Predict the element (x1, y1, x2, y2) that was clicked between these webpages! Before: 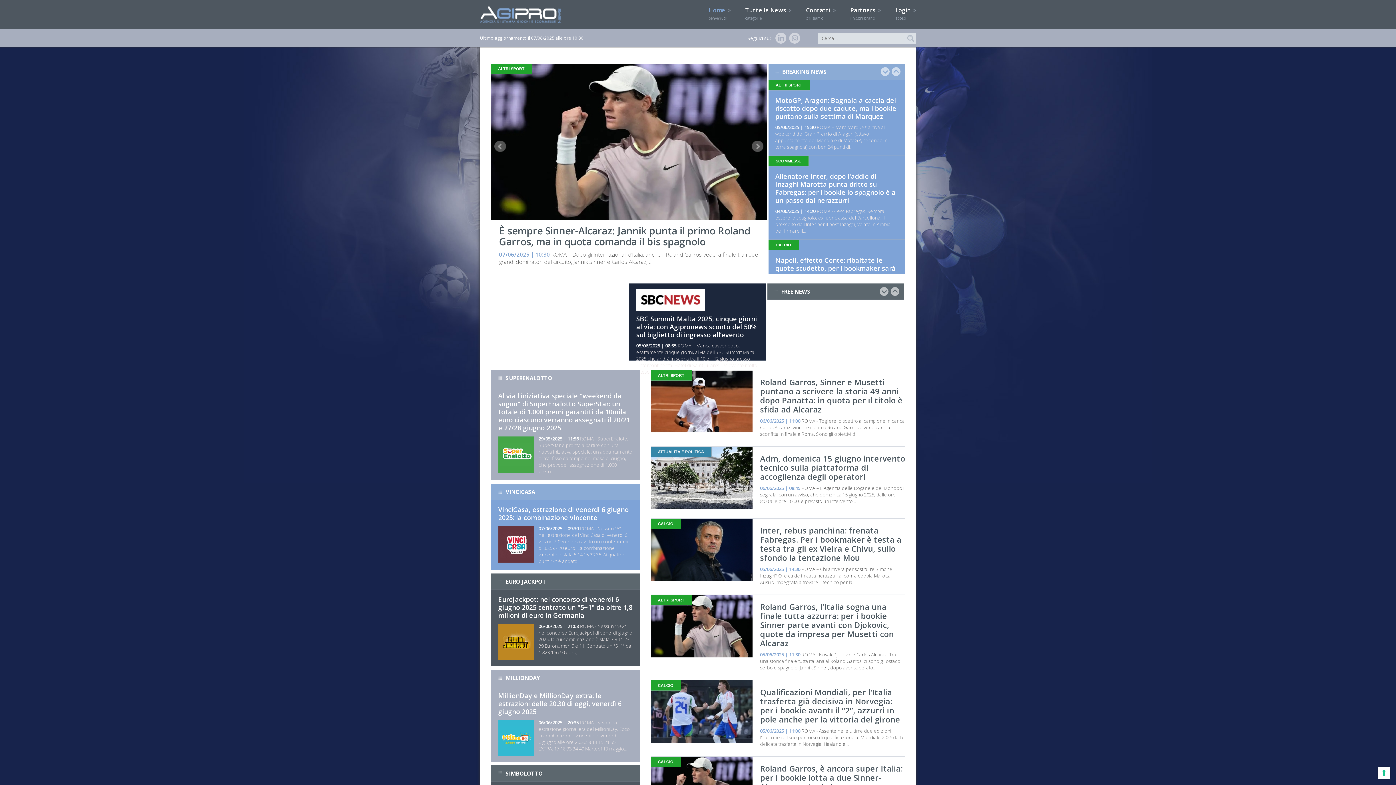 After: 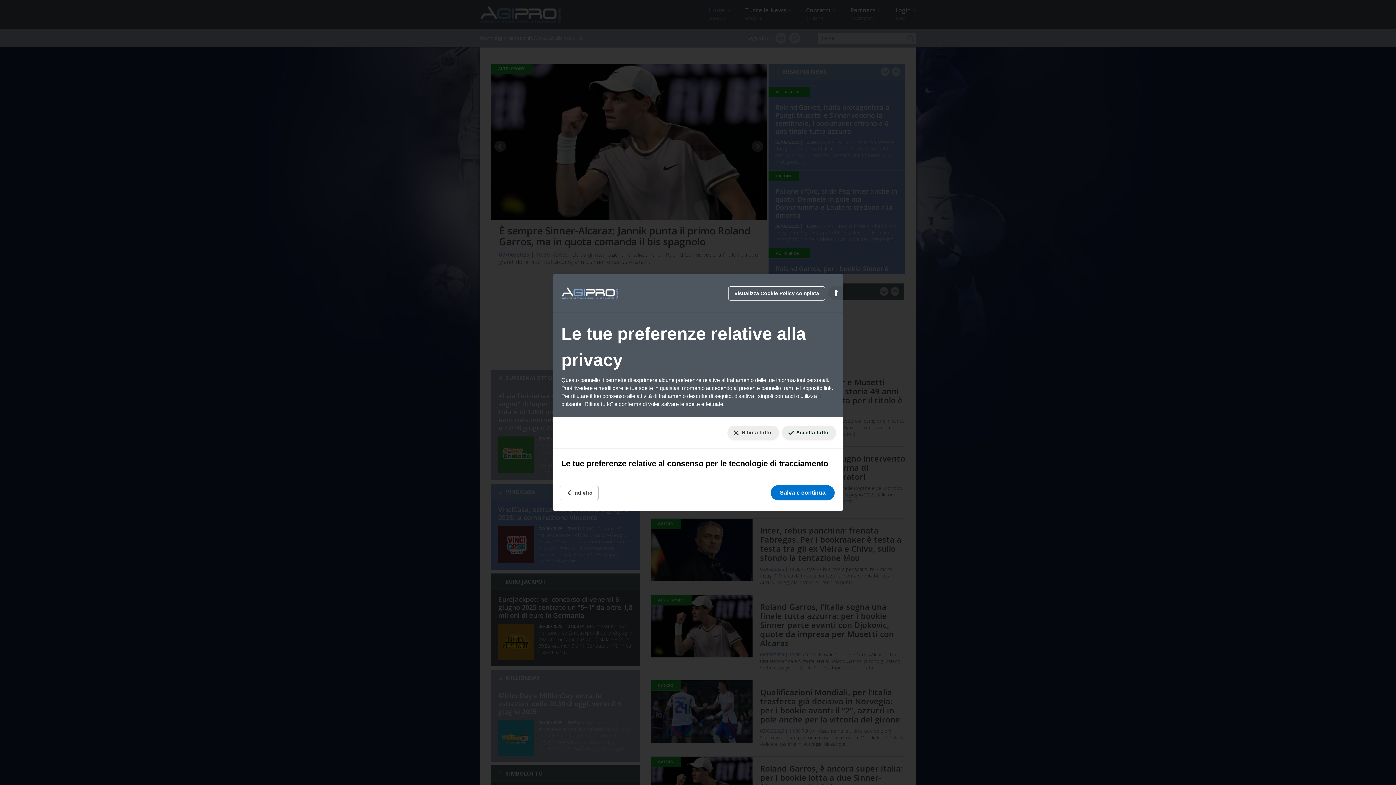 Action: label: Le tue preferenze relative al consenso per le tecnologie di tracciamento bbox: (1378, 767, 1390, 779)